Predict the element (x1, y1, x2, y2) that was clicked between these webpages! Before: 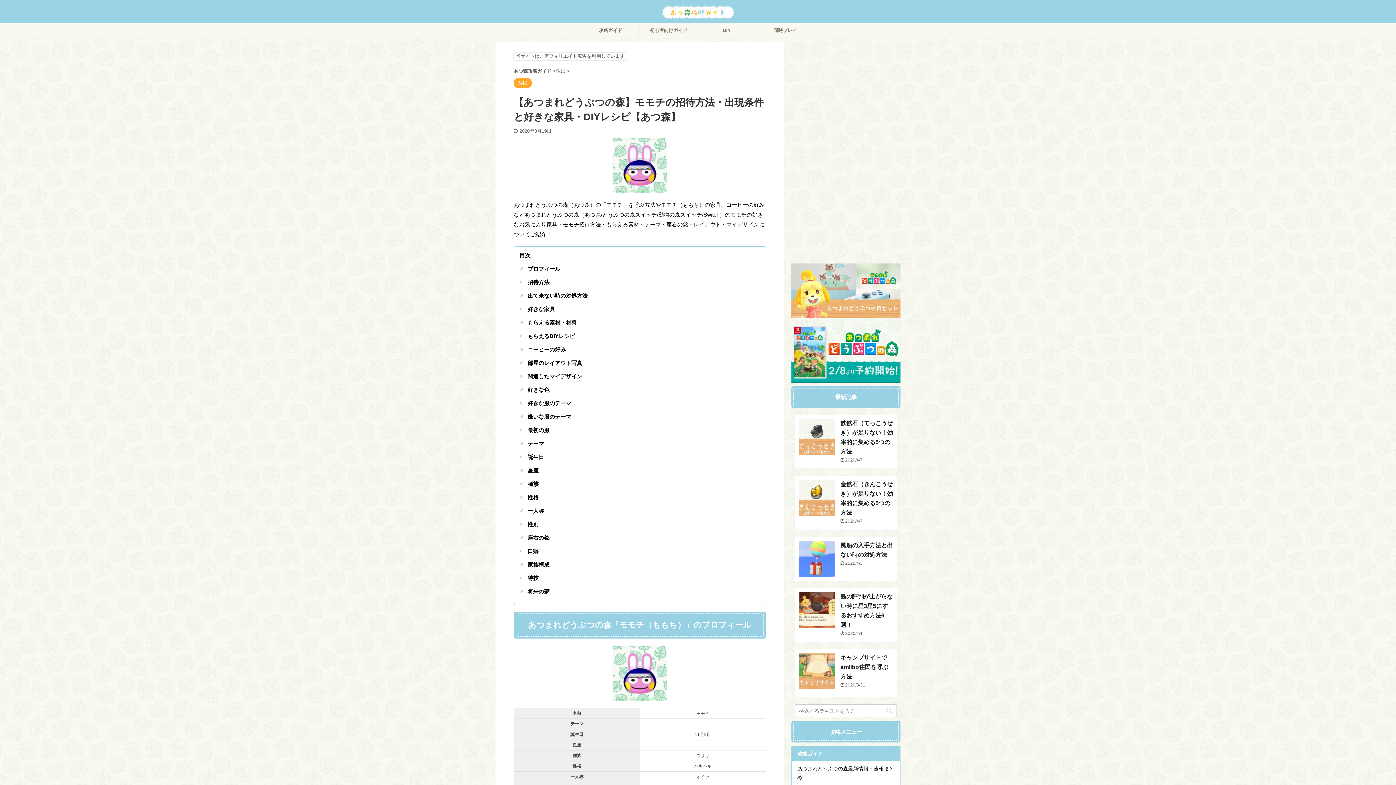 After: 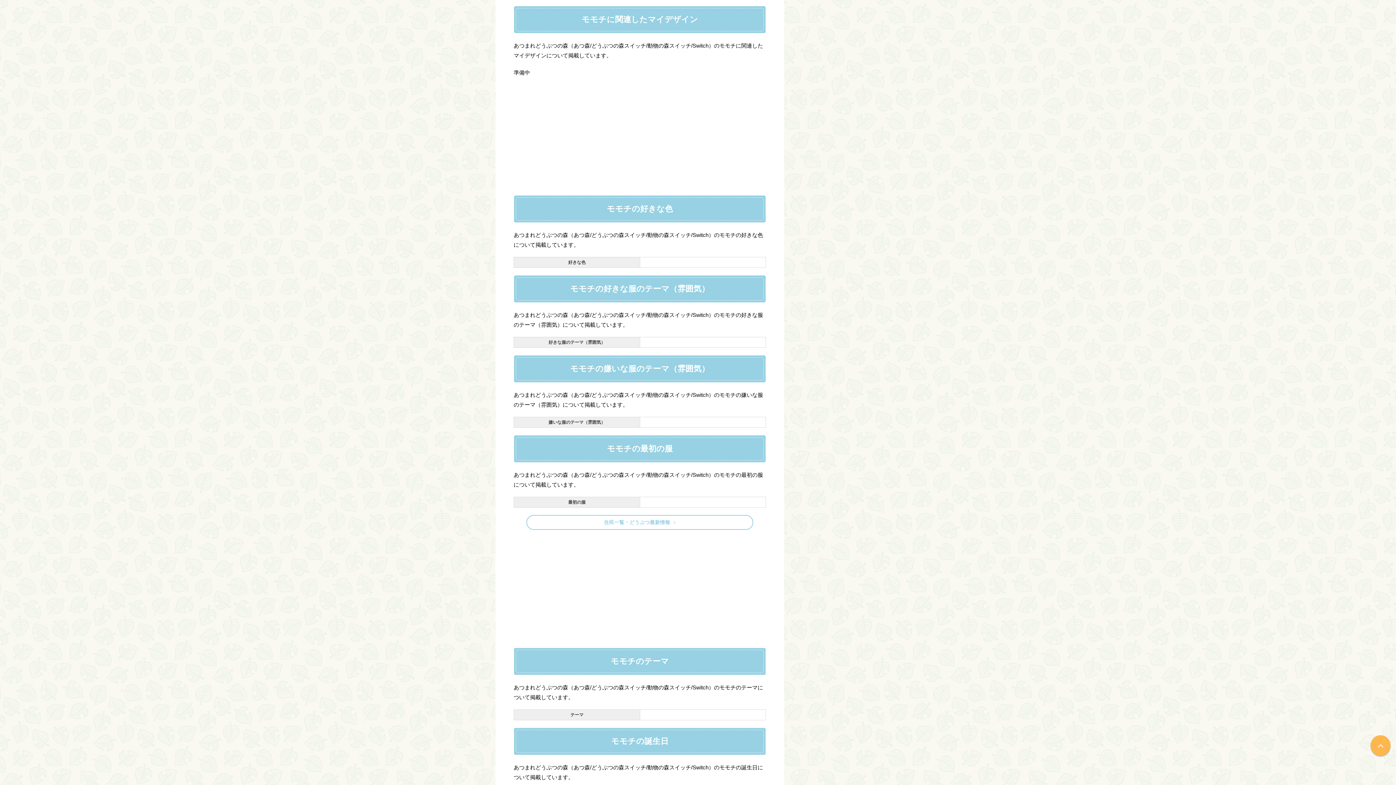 Action: label: 関連したマイデザイン bbox: (526, 369, 760, 383)